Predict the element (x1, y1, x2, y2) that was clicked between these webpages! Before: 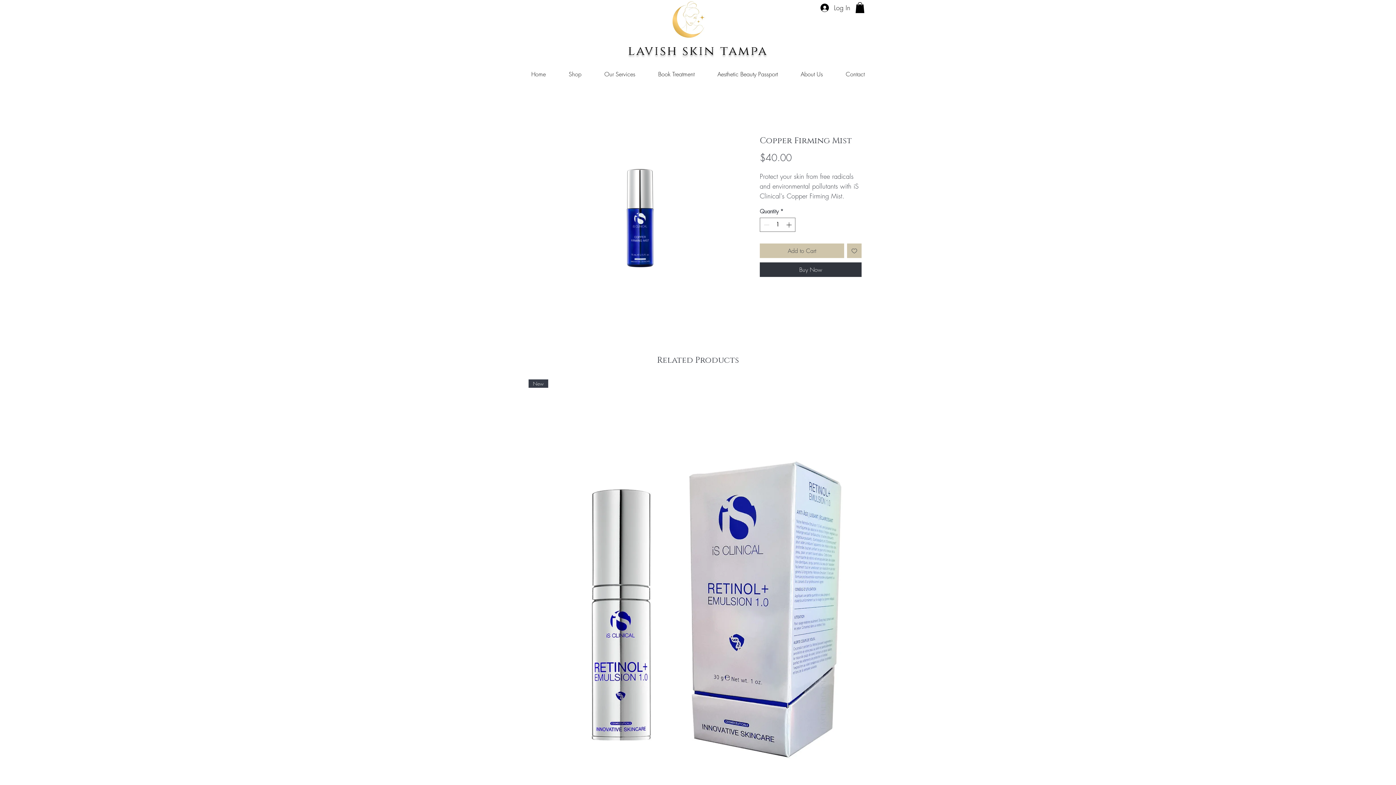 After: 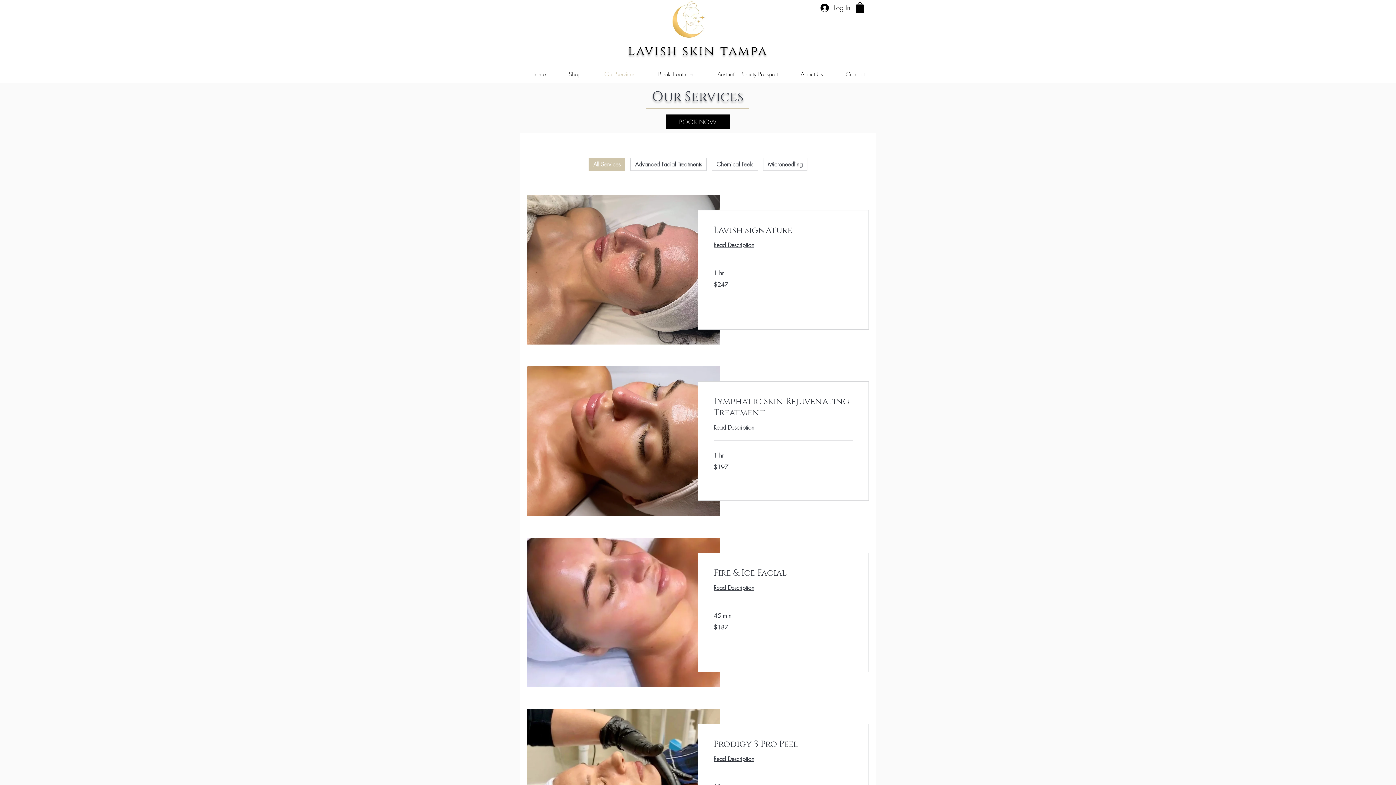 Action: bbox: (593, 65, 646, 83) label: Our Services